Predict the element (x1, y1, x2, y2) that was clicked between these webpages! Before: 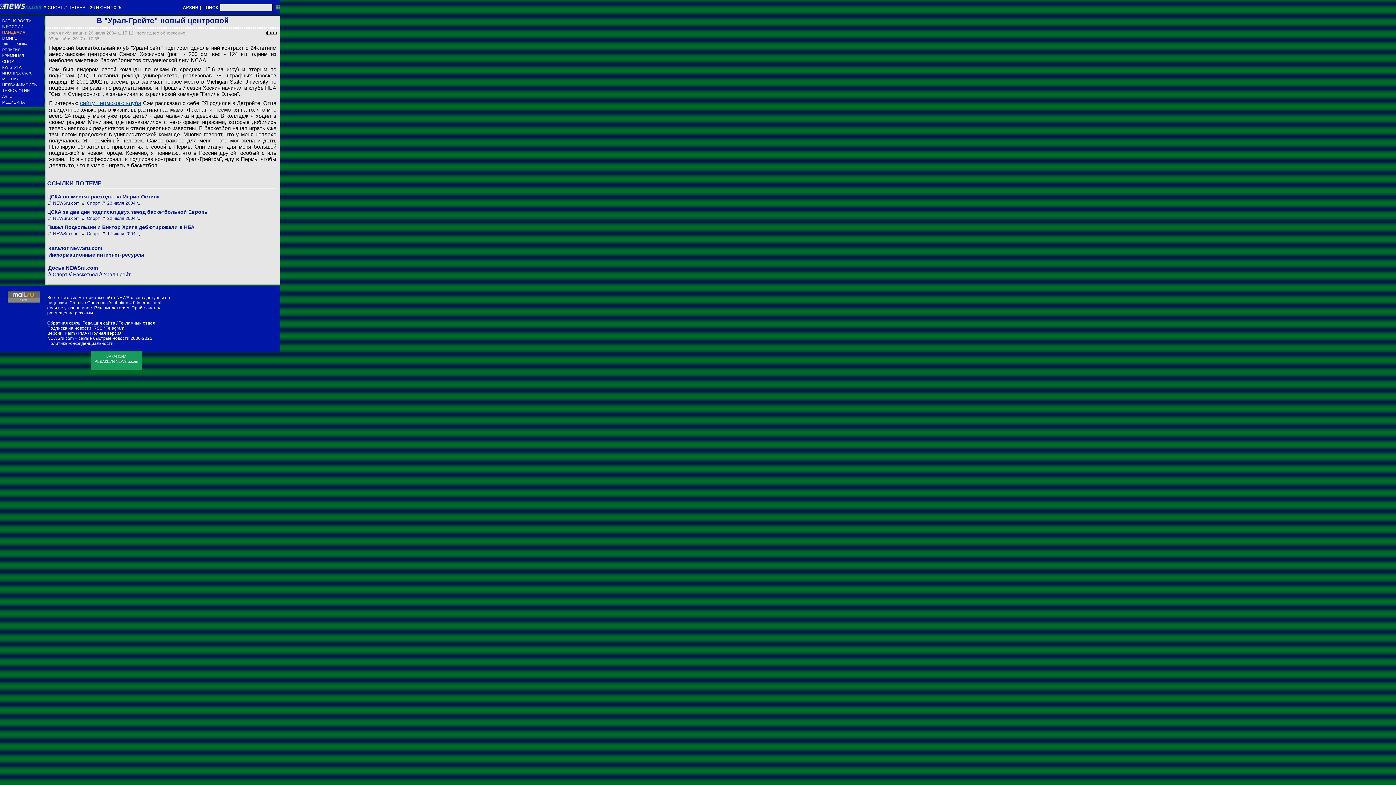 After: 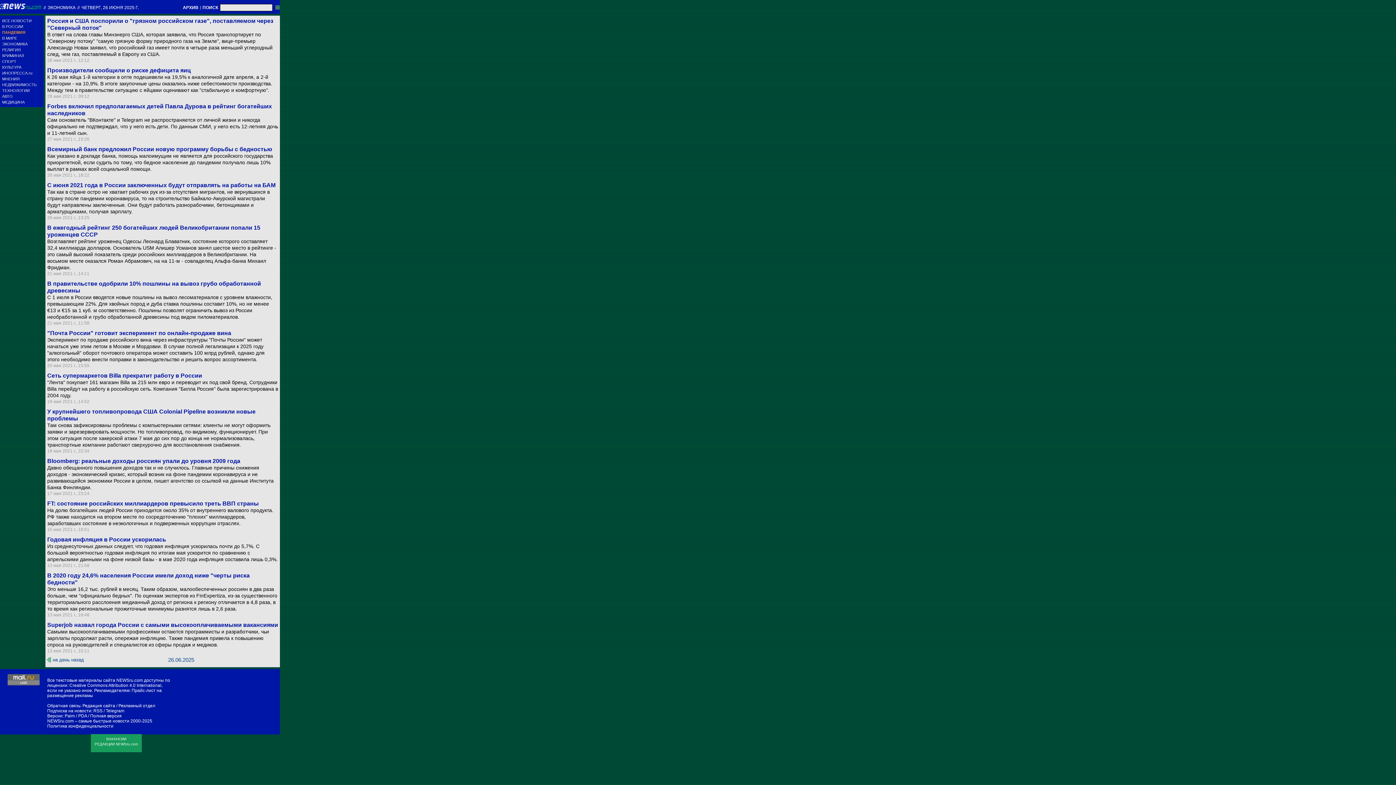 Action: label: ЭКОНОМИКА bbox: (2, 41, 43, 46)